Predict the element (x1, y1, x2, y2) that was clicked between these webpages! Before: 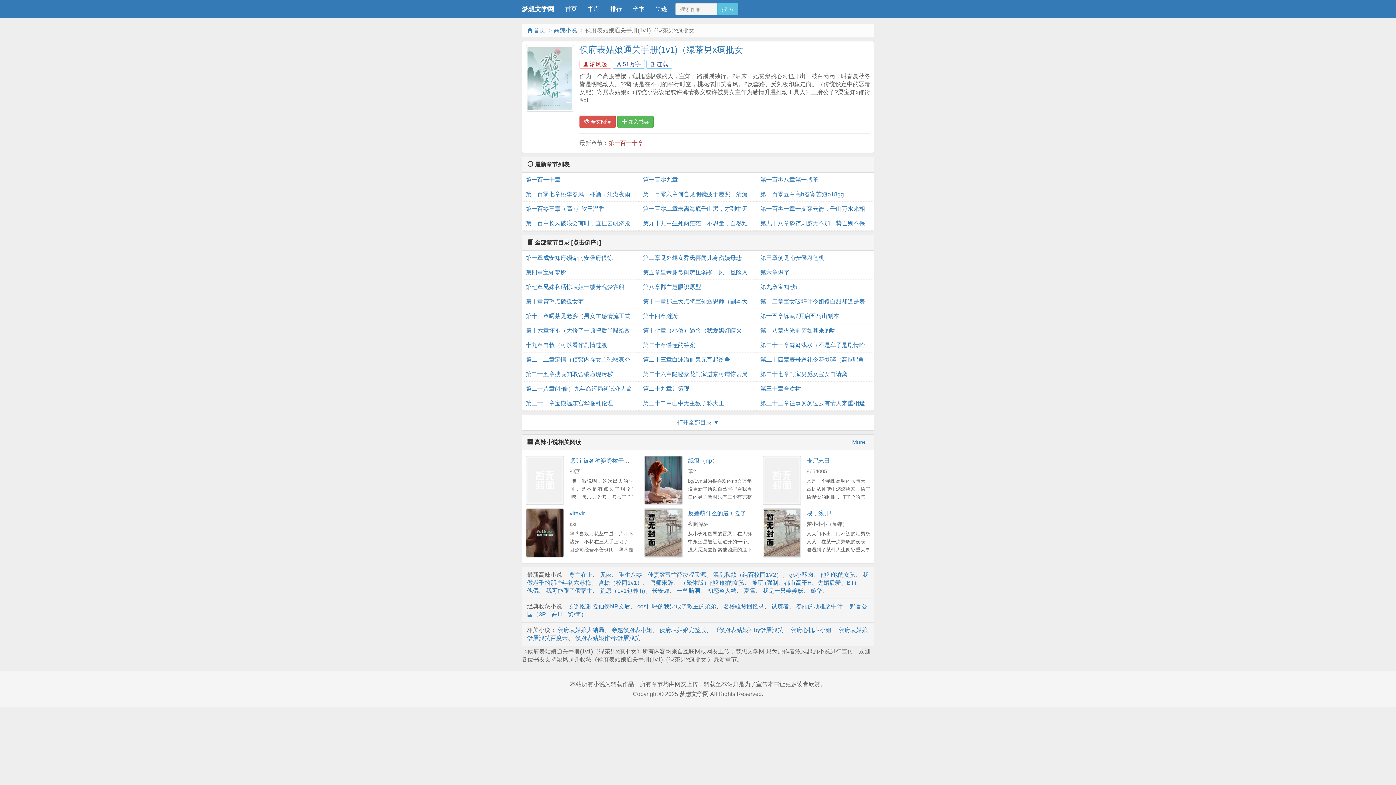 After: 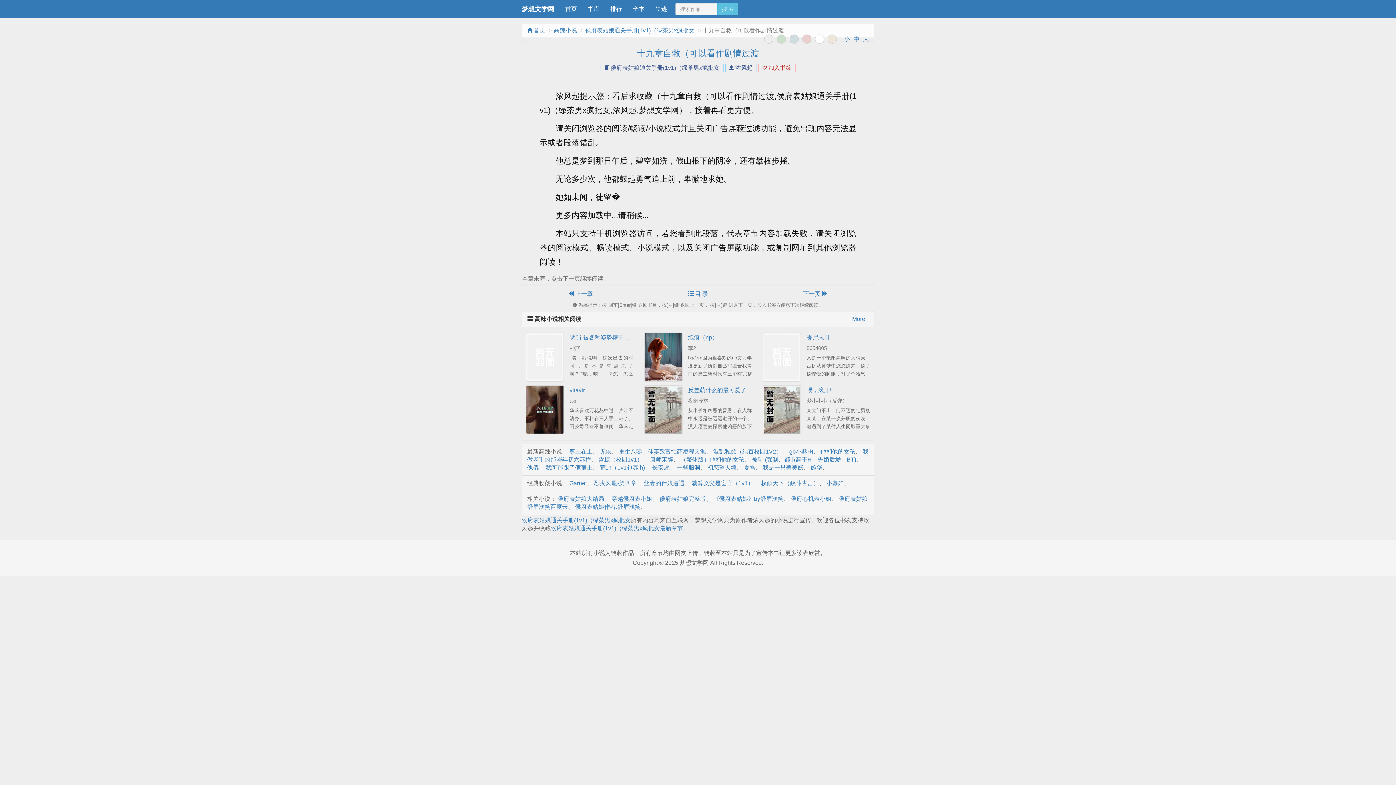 Action: bbox: (525, 338, 635, 352) label: 十九章自救（可以看作剧情过渡